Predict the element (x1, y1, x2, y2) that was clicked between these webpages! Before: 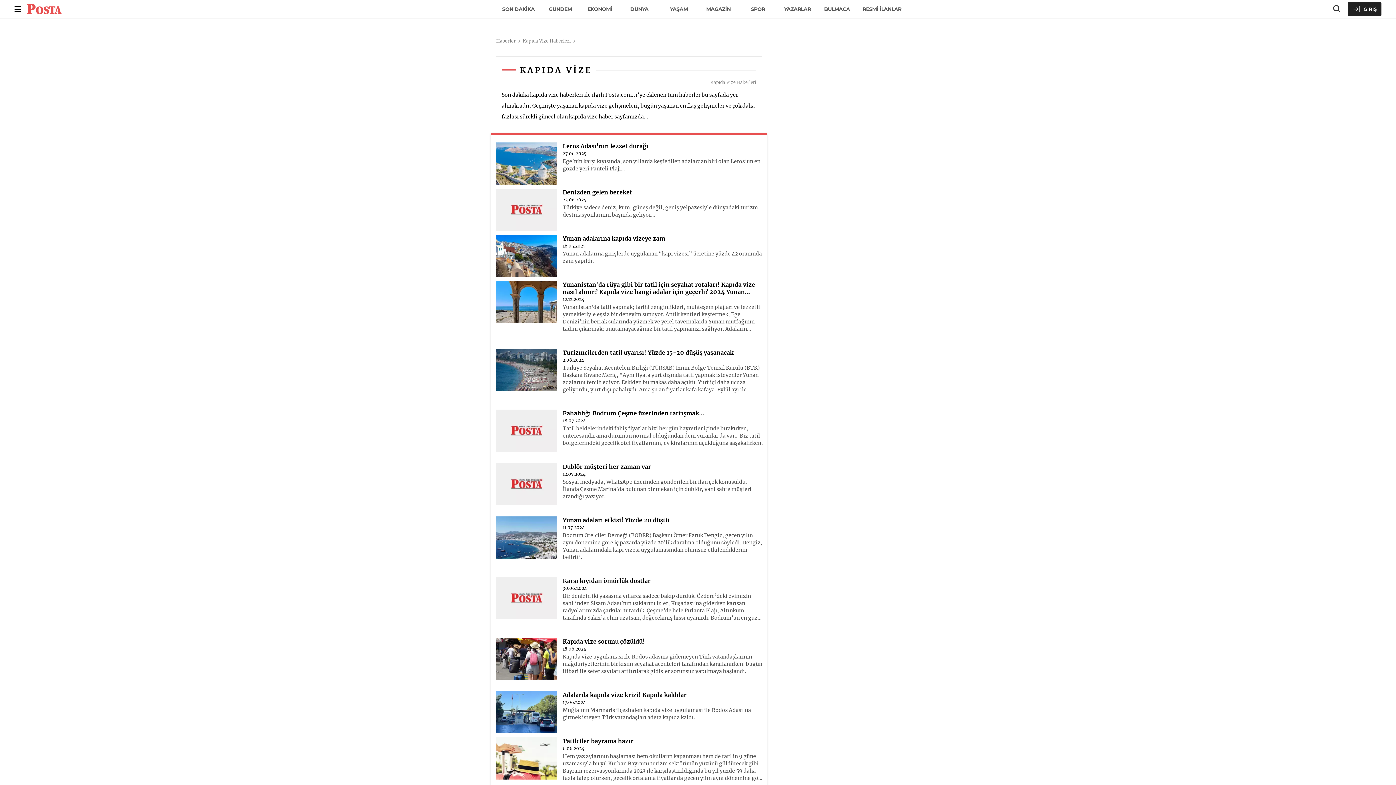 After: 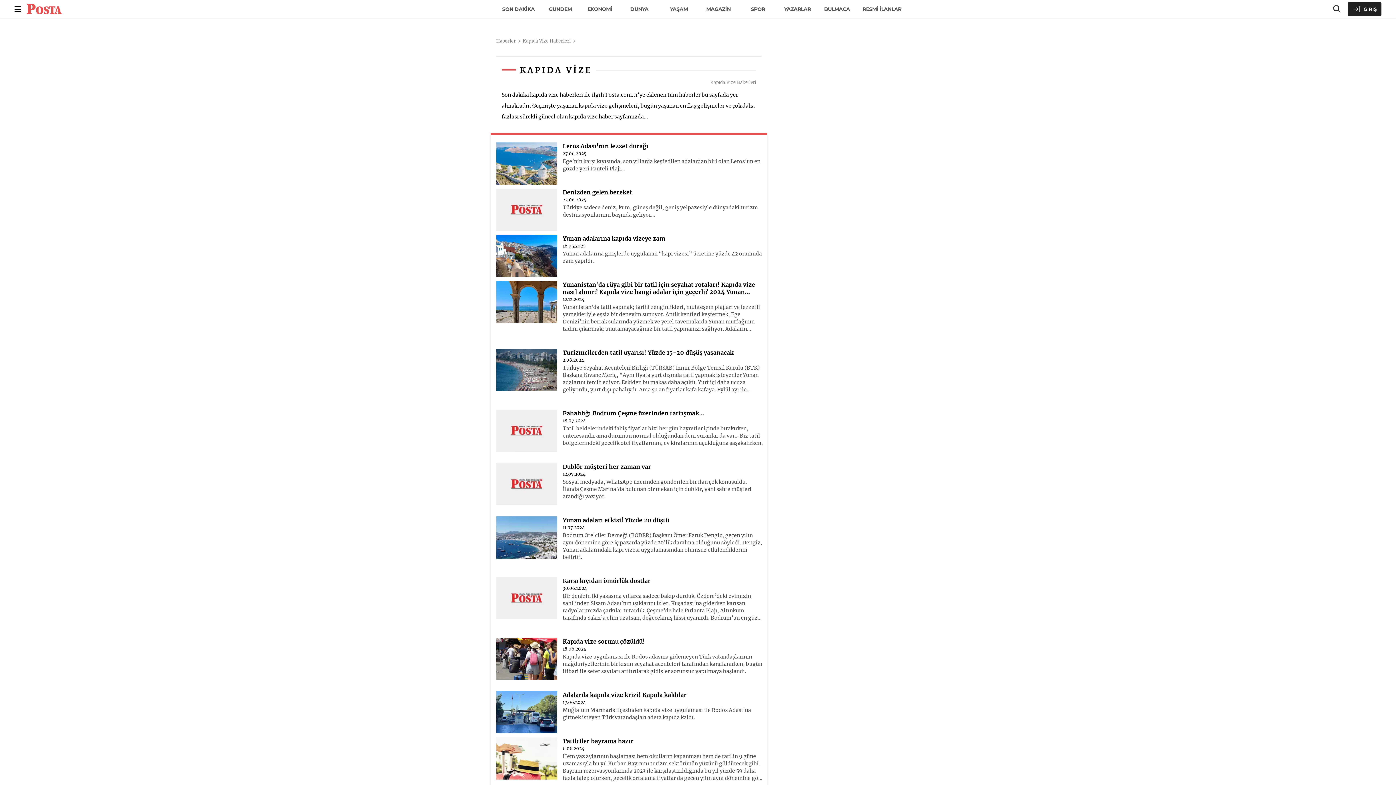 Action: label: BULMACA bbox: (817, 0, 857, 17)